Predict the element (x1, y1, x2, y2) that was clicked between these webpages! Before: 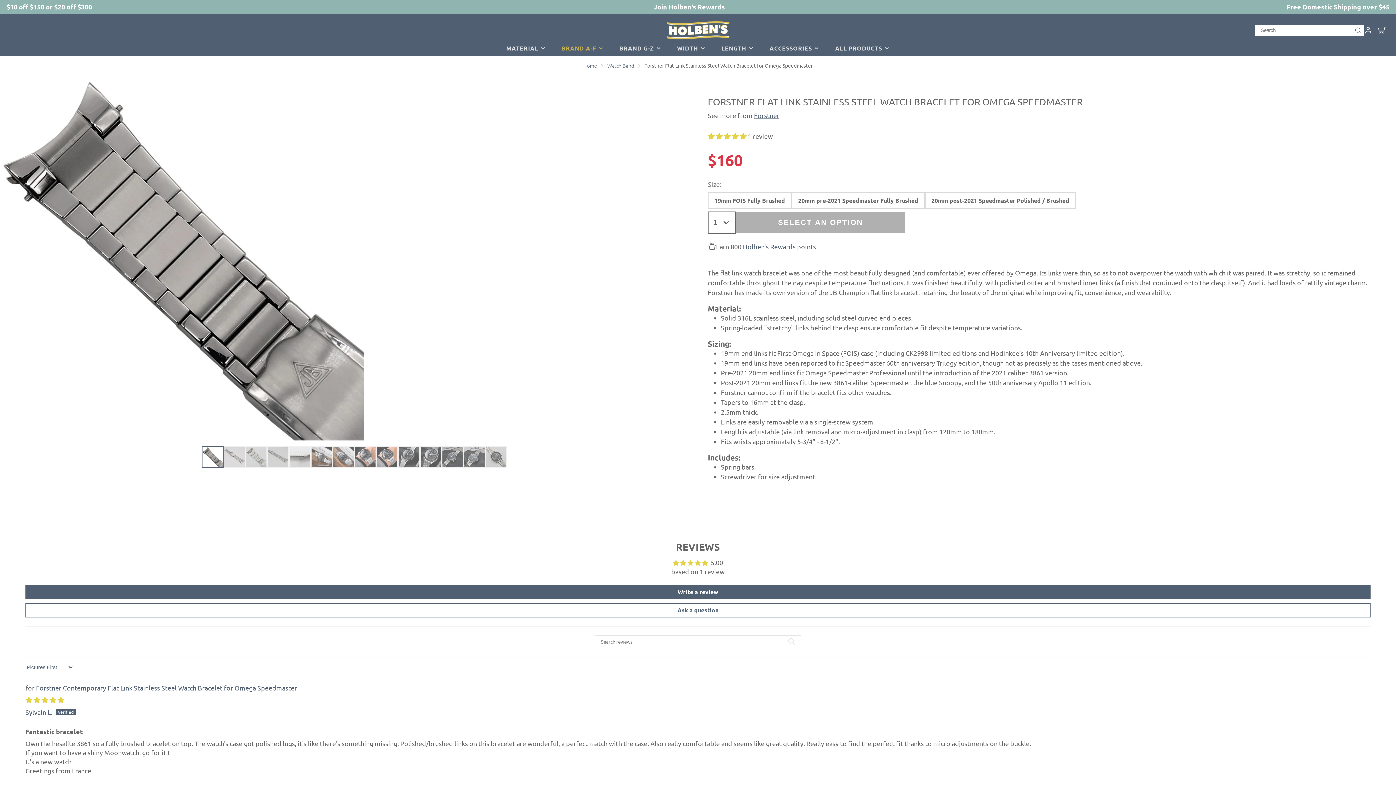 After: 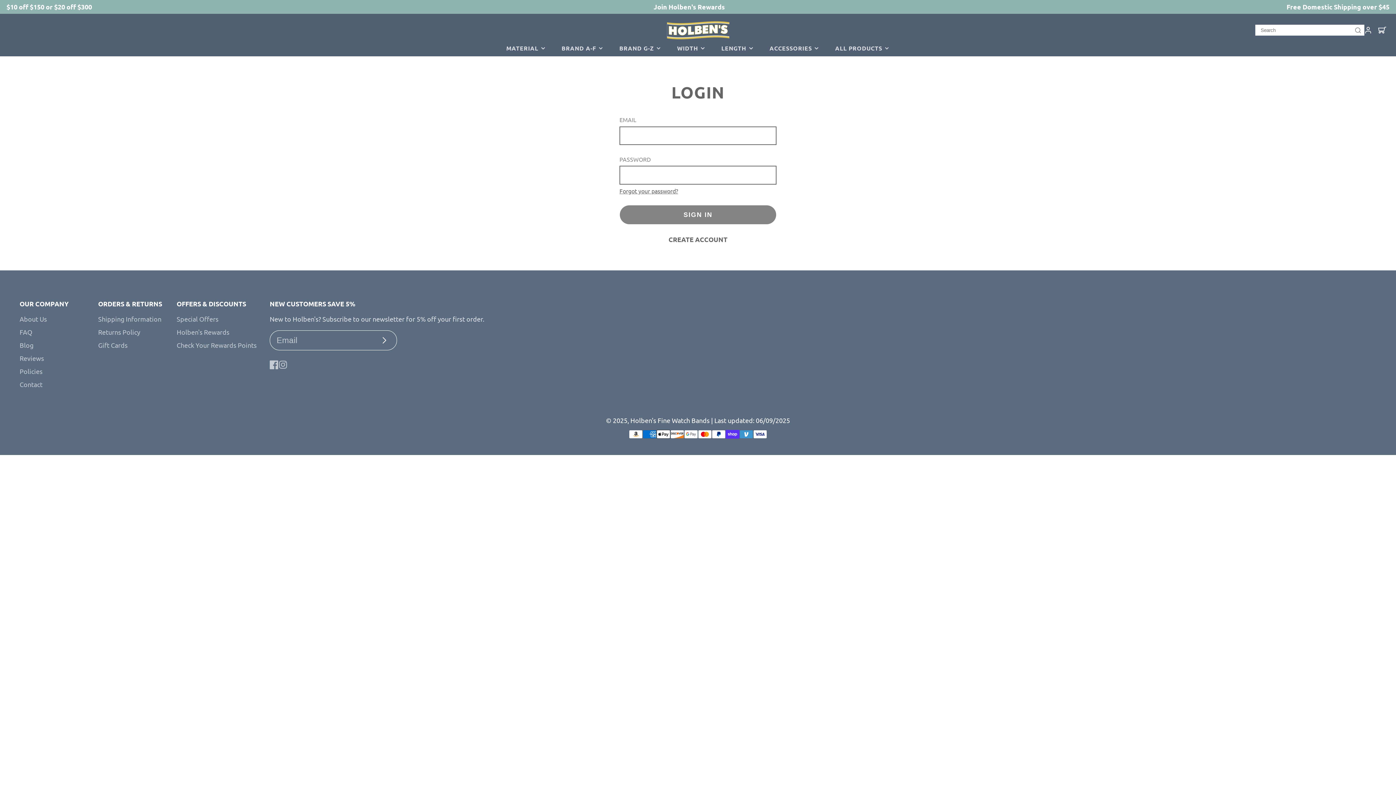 Action: bbox: (1364, 26, 1372, 34) label: LOG IN